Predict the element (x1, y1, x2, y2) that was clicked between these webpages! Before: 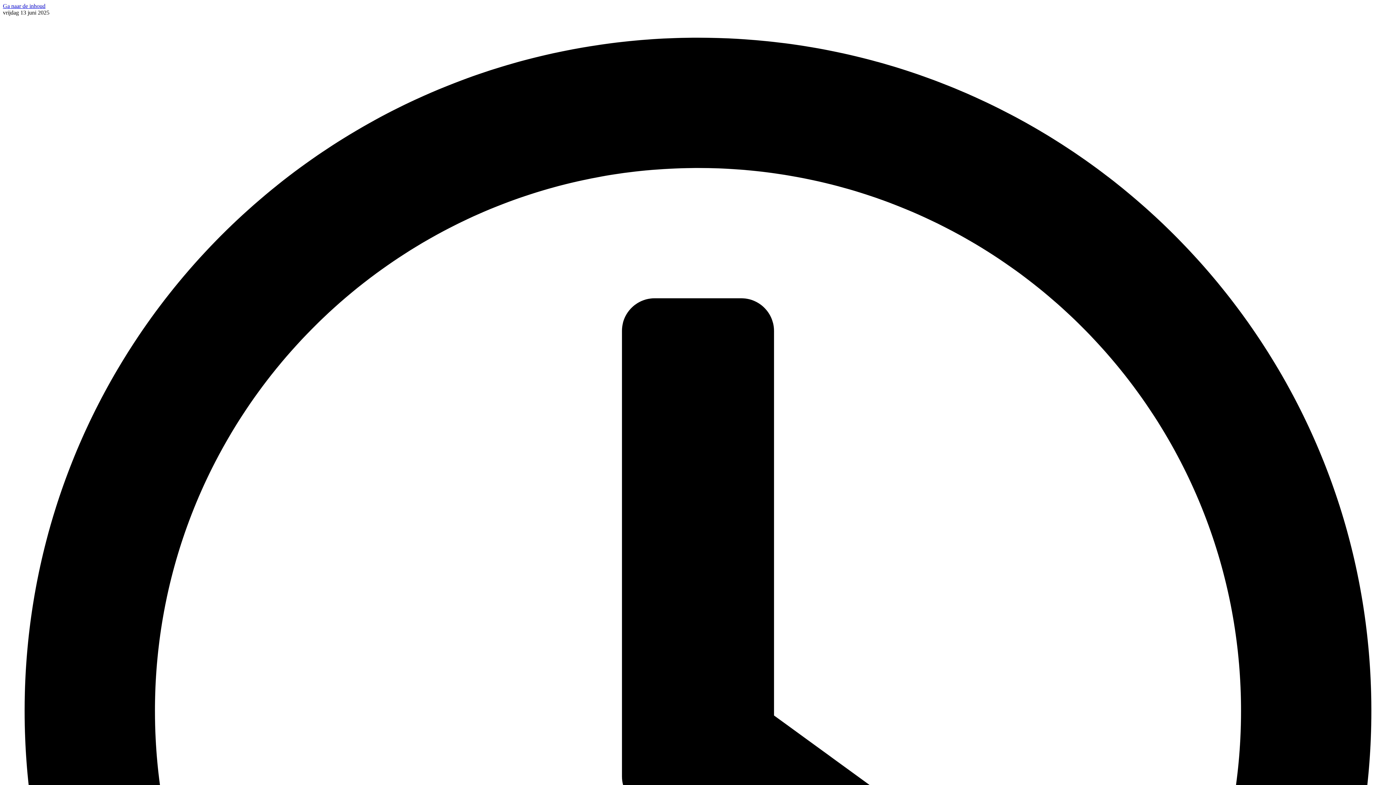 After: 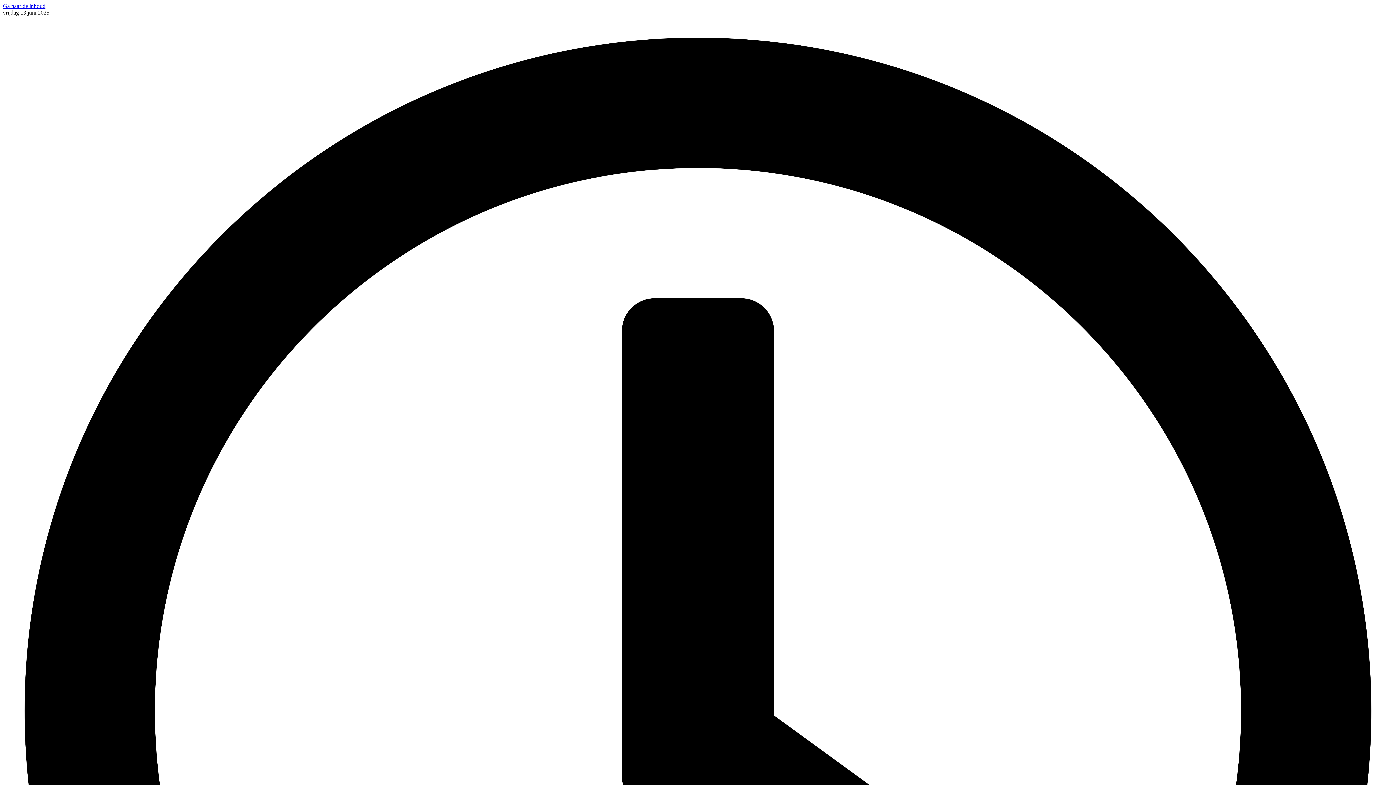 Action: label: Ga naar de inhoud bbox: (2, 2, 45, 9)